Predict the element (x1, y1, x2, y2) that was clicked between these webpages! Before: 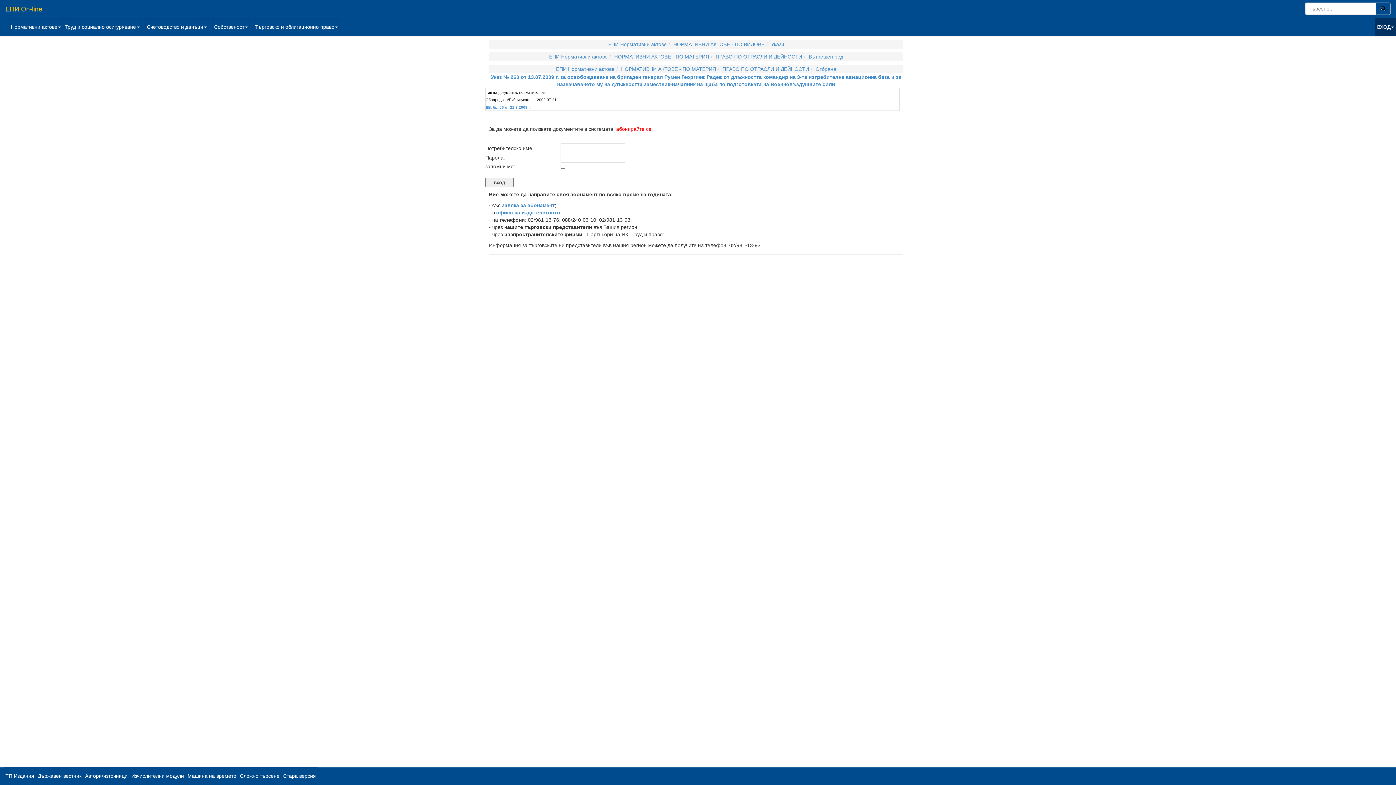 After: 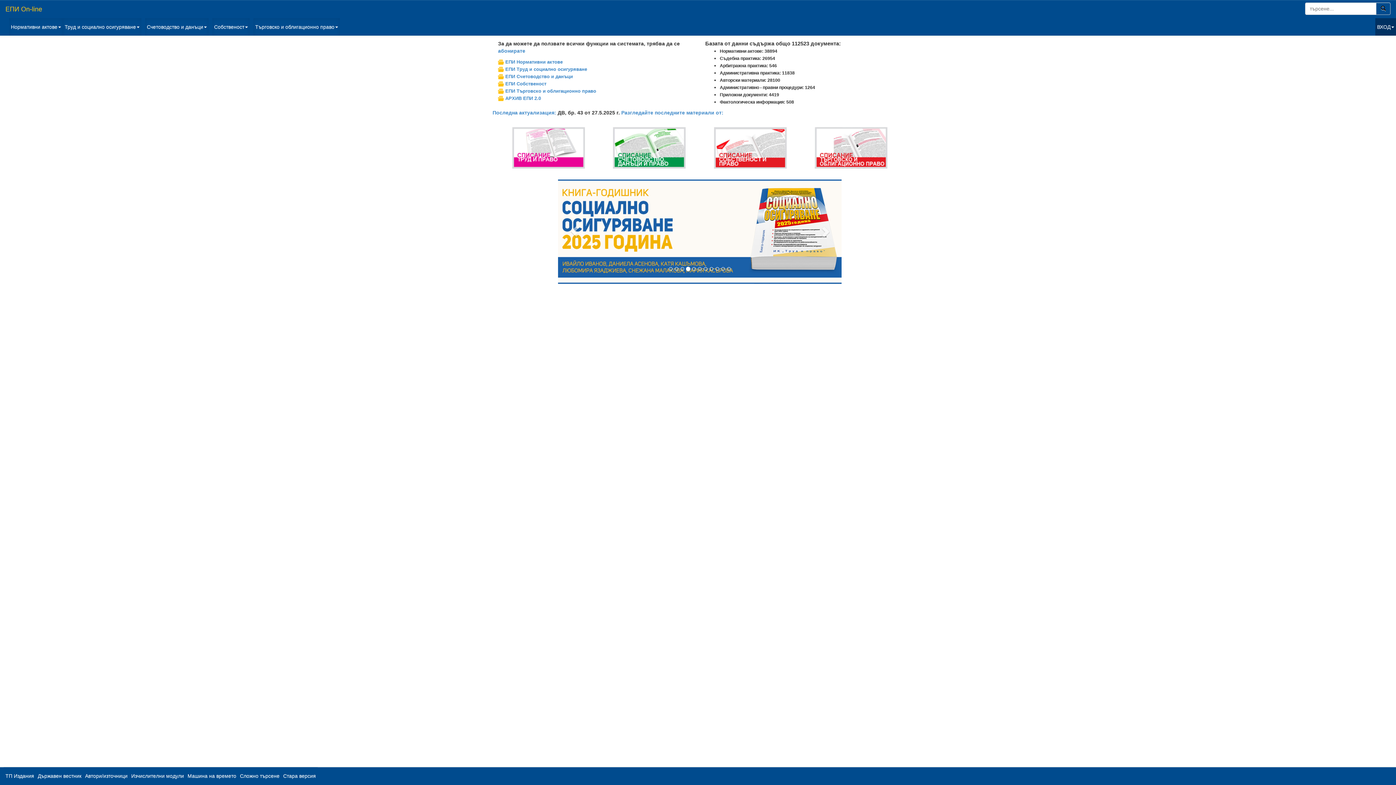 Action: label: ЕПИ On-line bbox: (0, 0, 47, 18)